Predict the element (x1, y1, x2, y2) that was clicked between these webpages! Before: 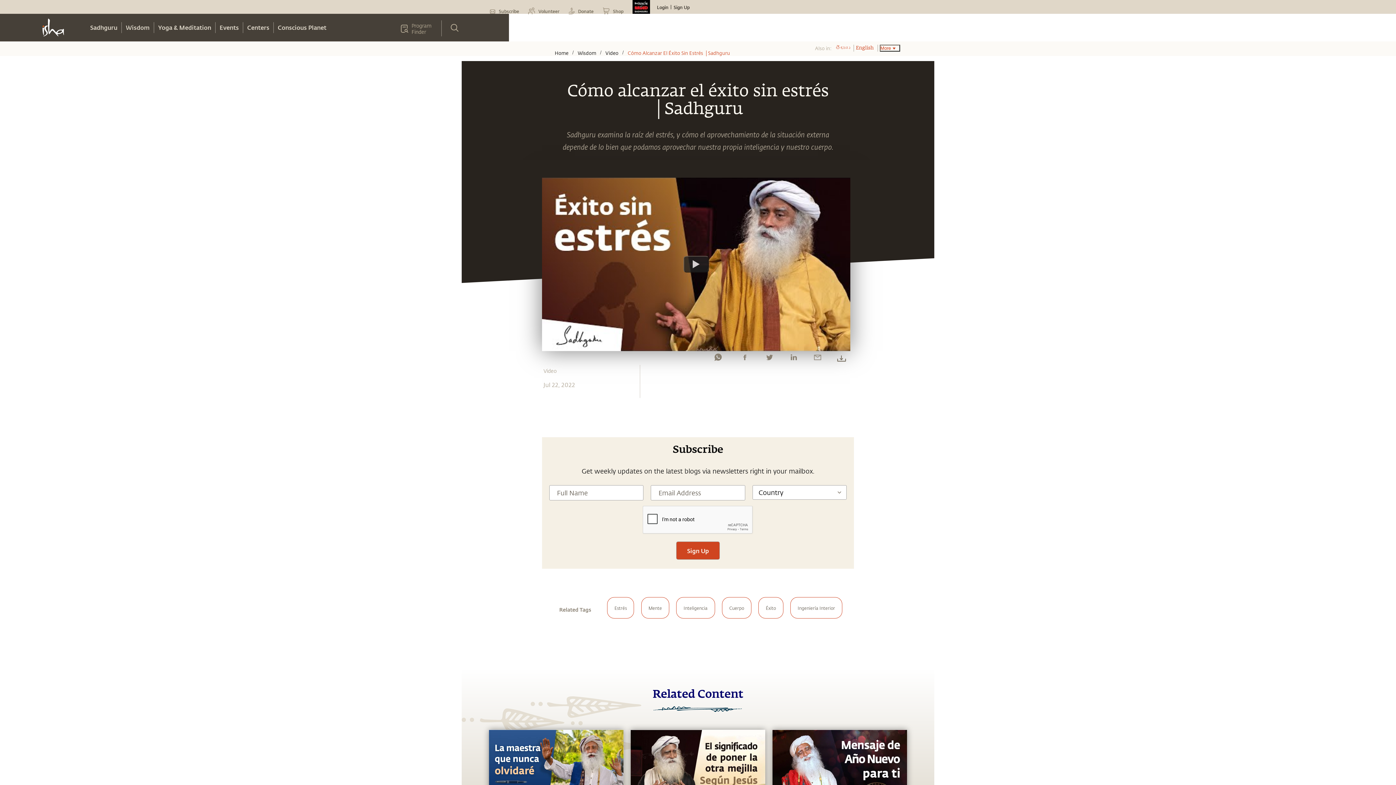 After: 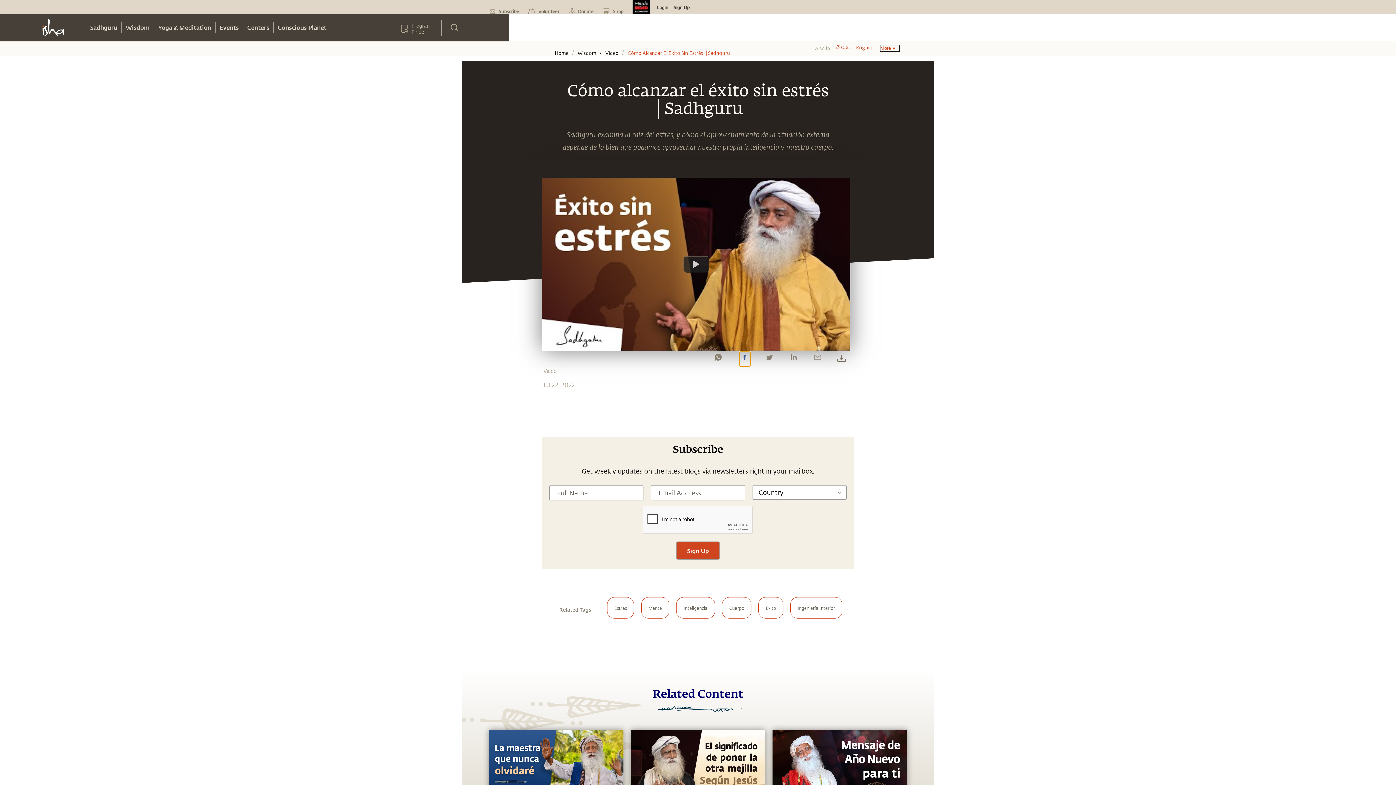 Action: bbox: (739, 352, 750, 366) label: facebook